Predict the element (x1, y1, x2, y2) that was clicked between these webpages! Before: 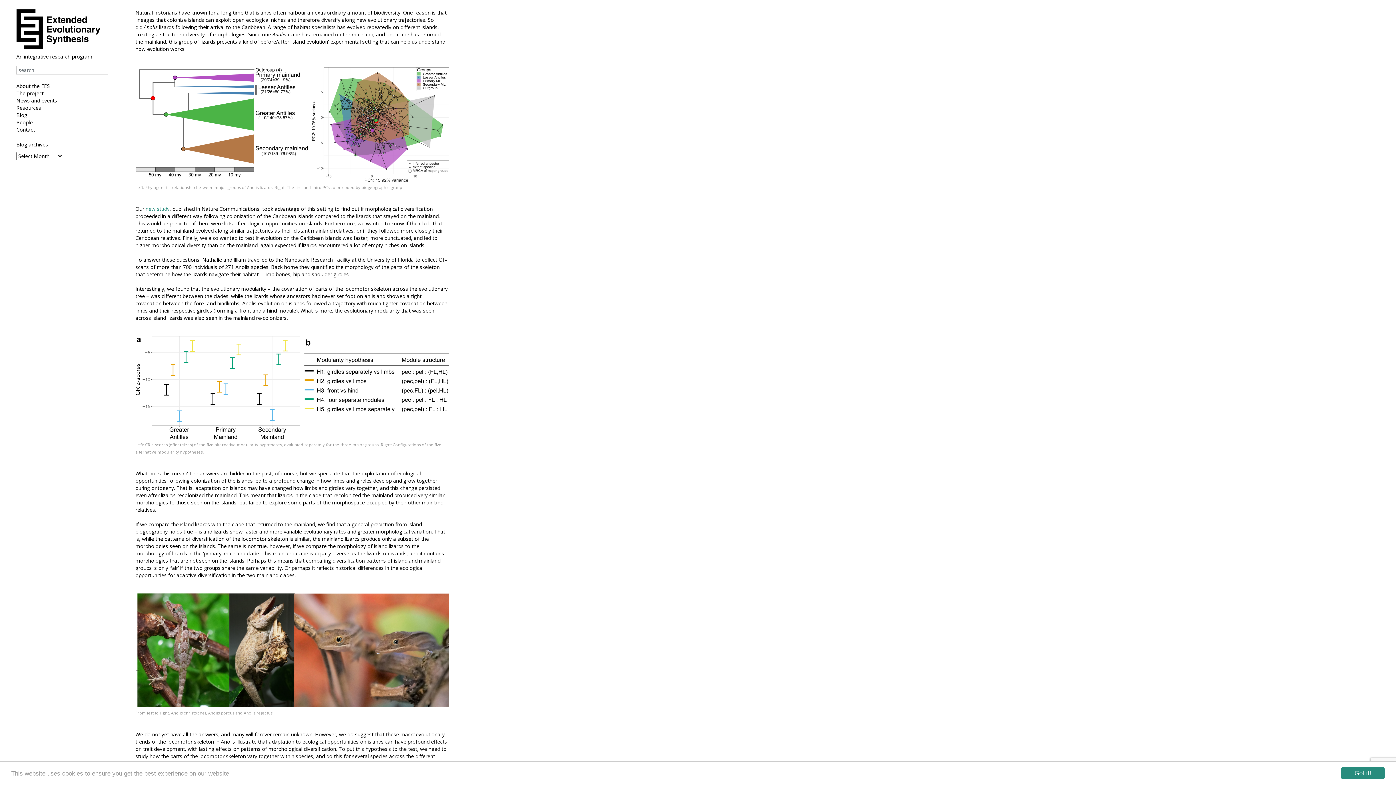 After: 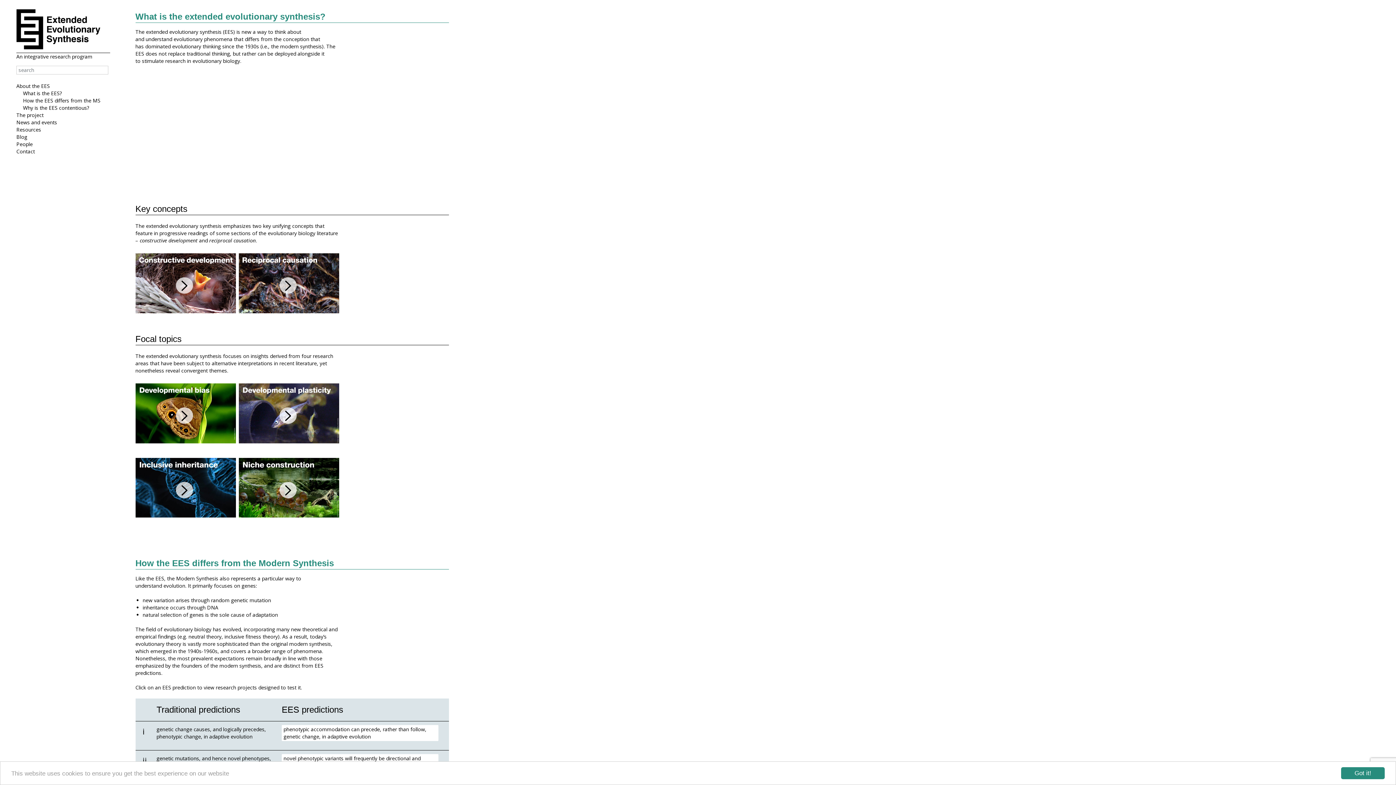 Action: bbox: (16, 82, 49, 89) label: About the EES